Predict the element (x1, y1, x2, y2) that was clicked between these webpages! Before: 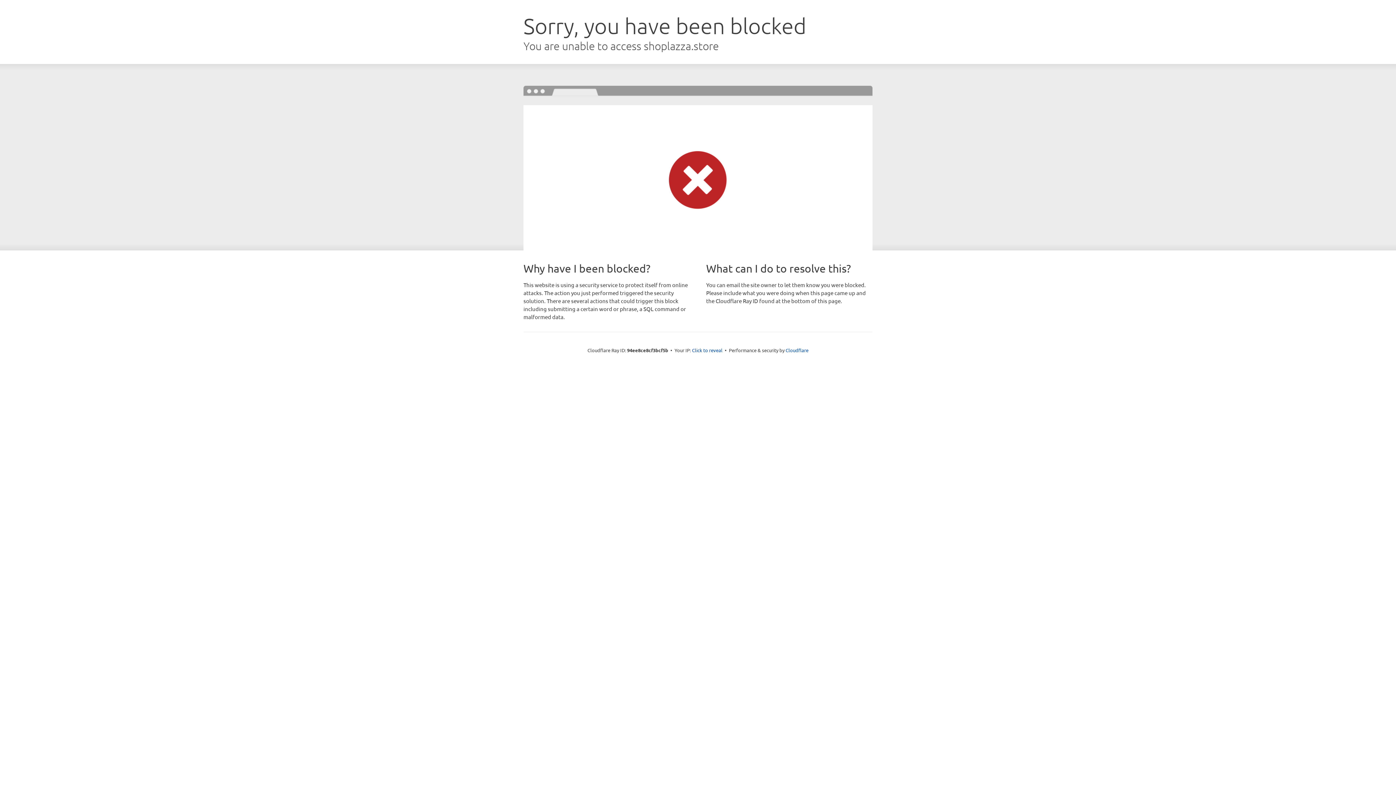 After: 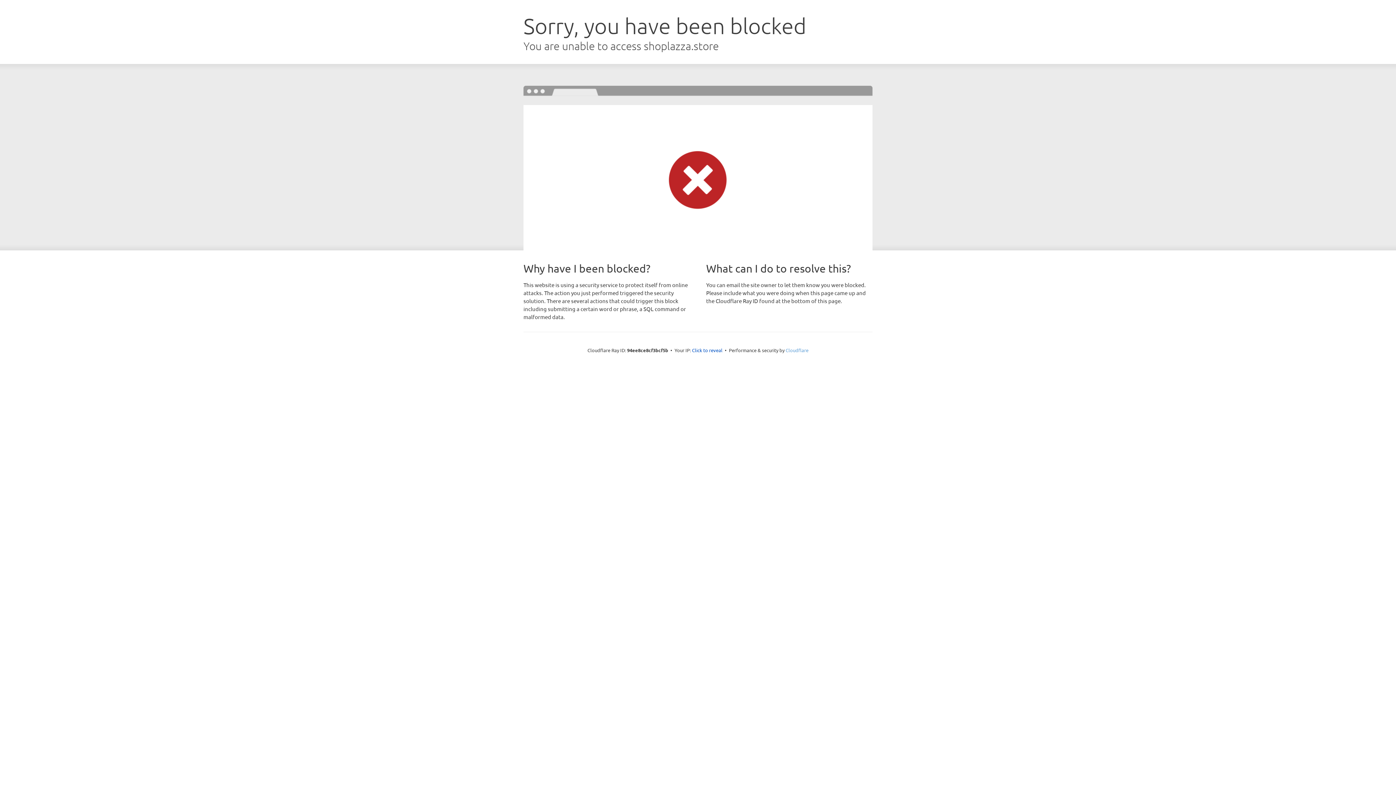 Action: bbox: (785, 347, 808, 353) label: Cloudflare